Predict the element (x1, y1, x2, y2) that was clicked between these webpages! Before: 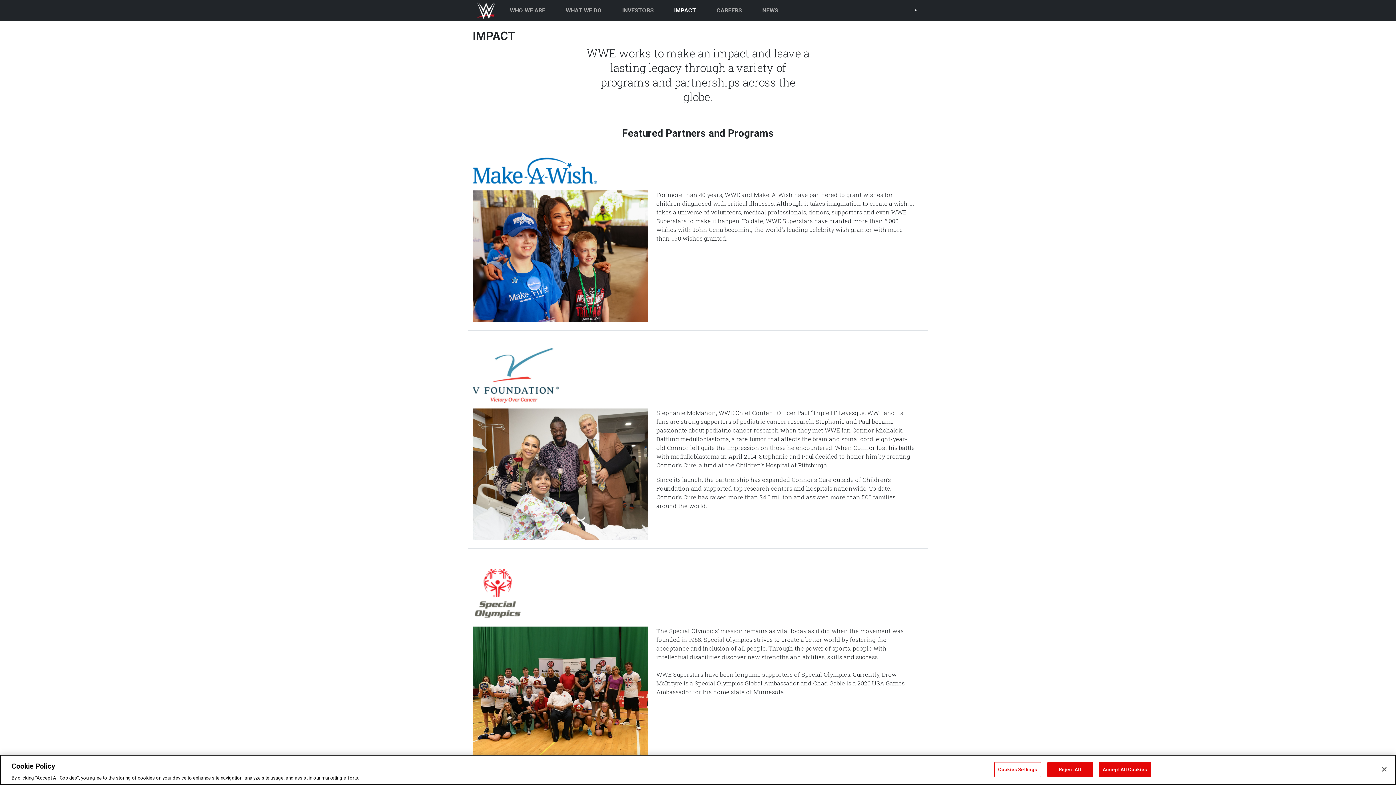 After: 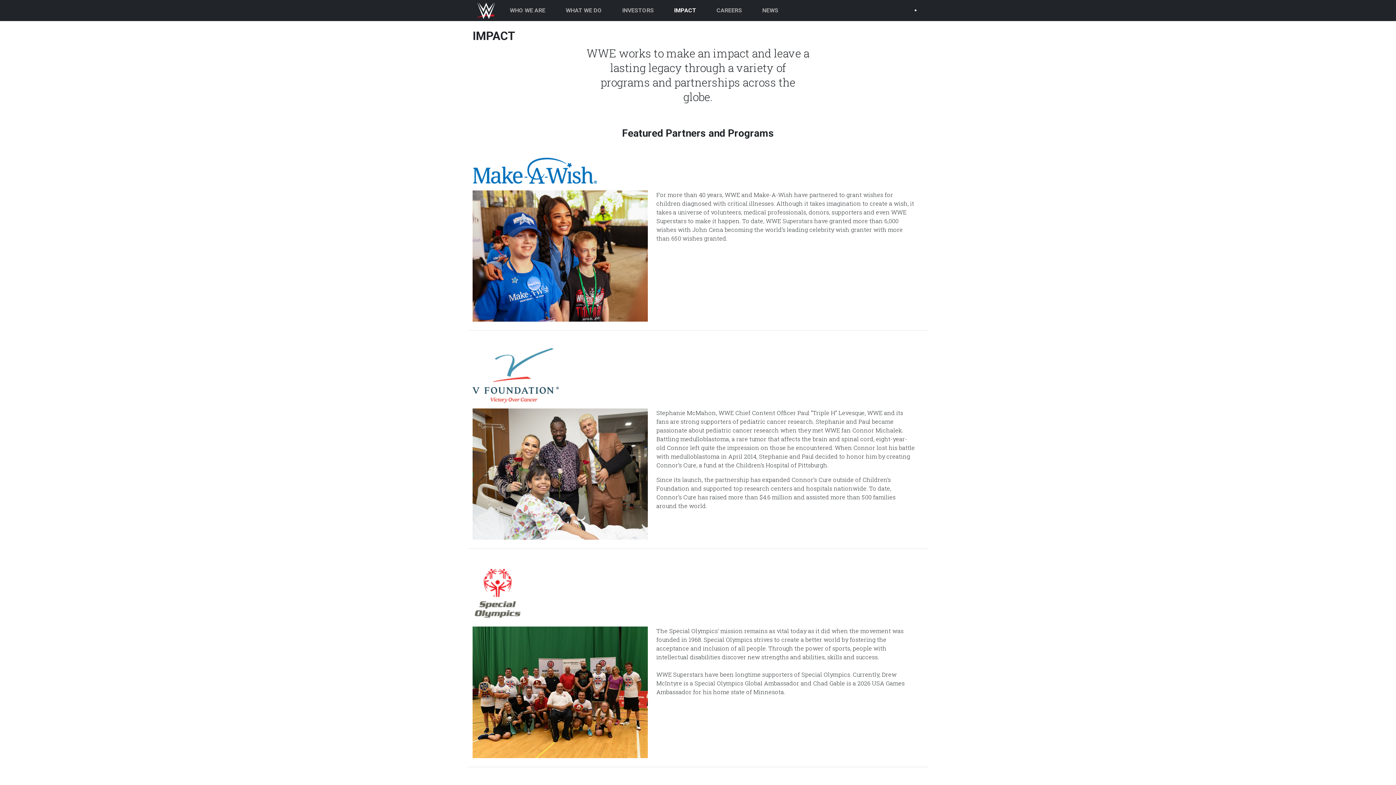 Action: bbox: (1099, 762, 1151, 777) label: Accept All Cookies